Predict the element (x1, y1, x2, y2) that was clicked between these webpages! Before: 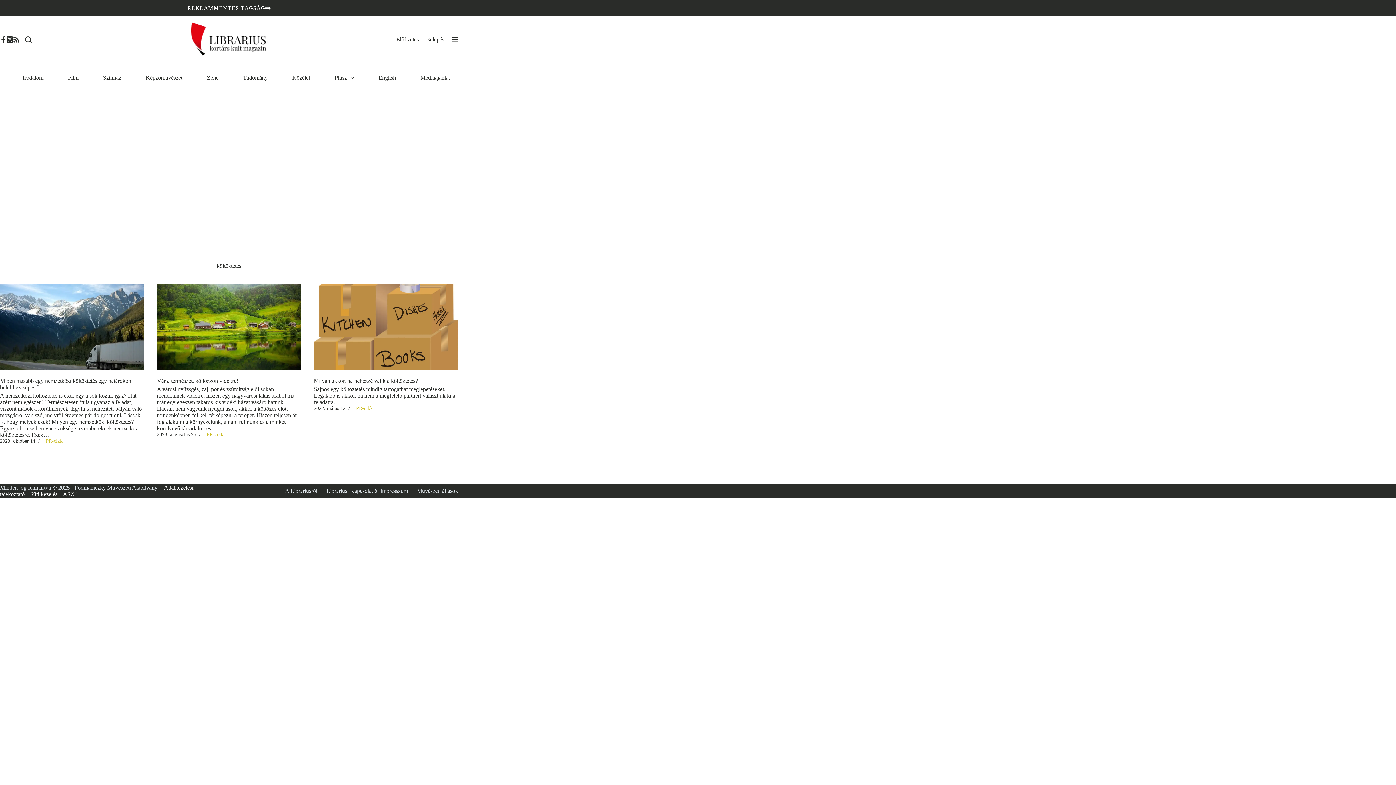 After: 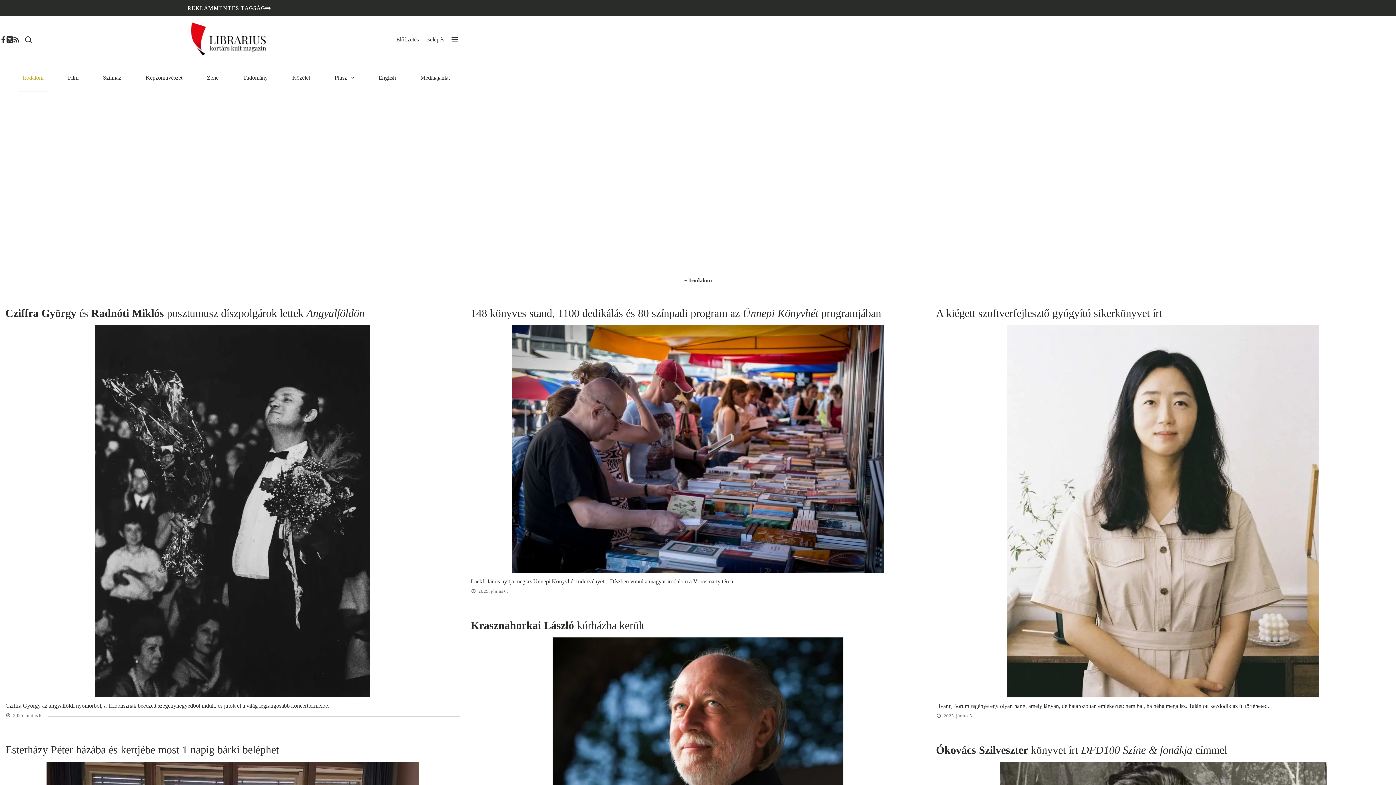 Action: label: Irodalom bbox: (18, 63, 48, 92)